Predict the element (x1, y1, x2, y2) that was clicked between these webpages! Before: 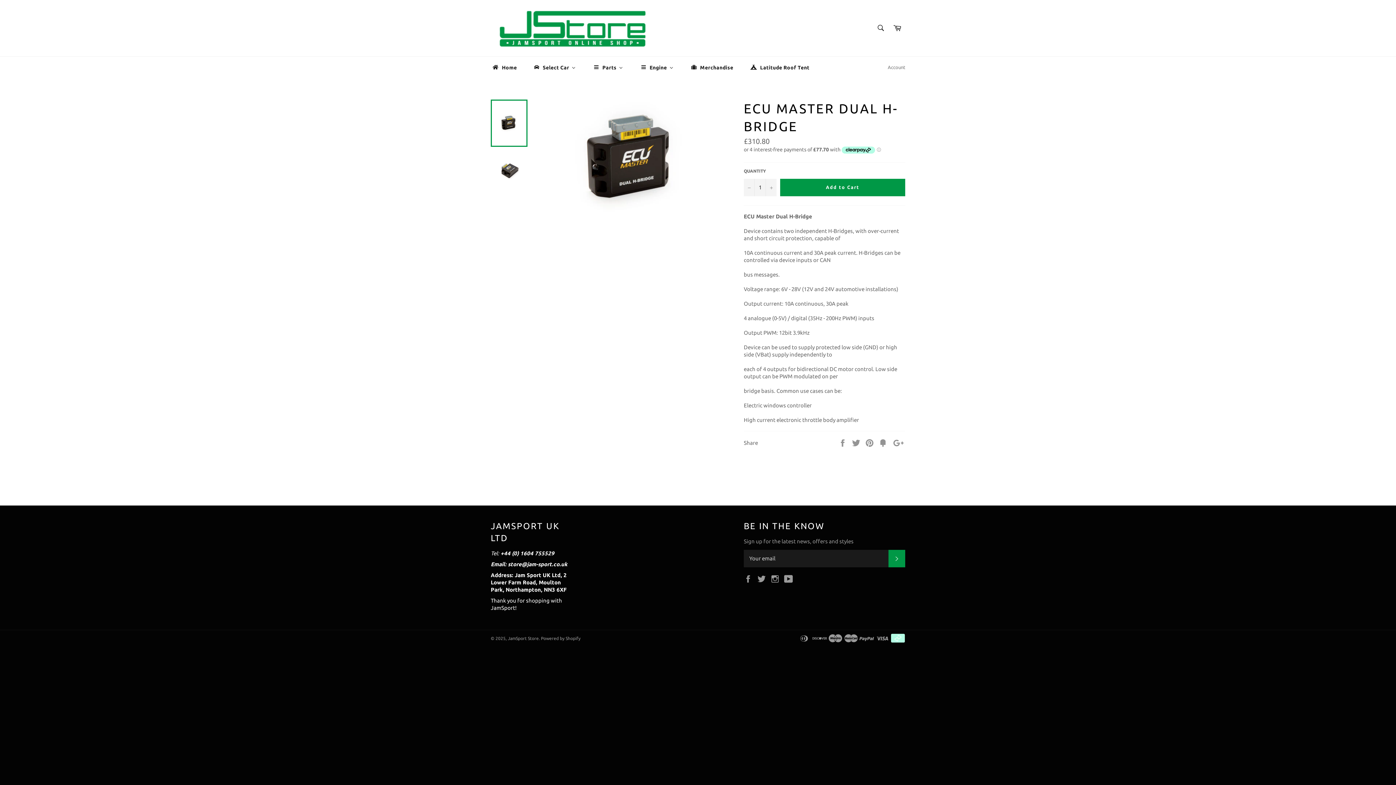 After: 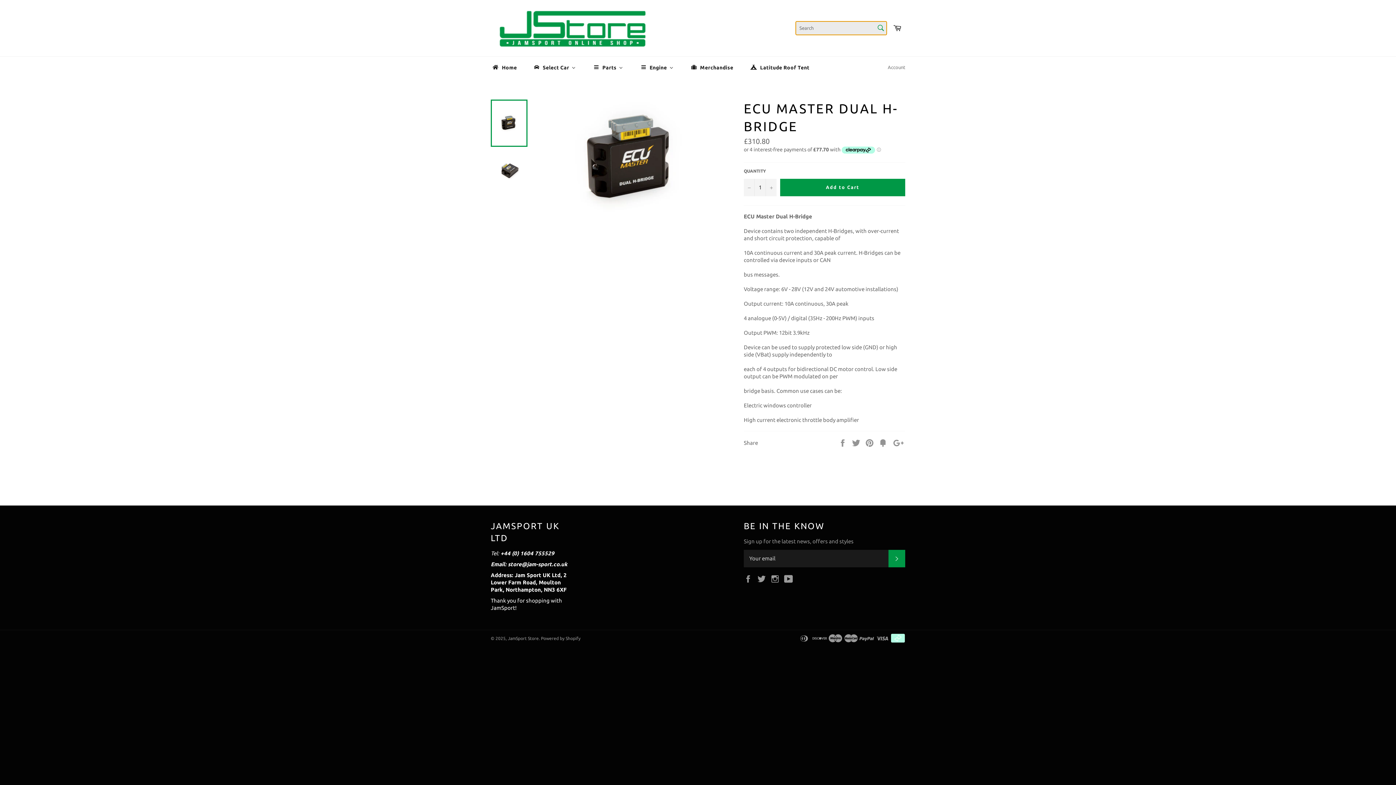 Action: label: Search bbox: (873, 20, 888, 35)